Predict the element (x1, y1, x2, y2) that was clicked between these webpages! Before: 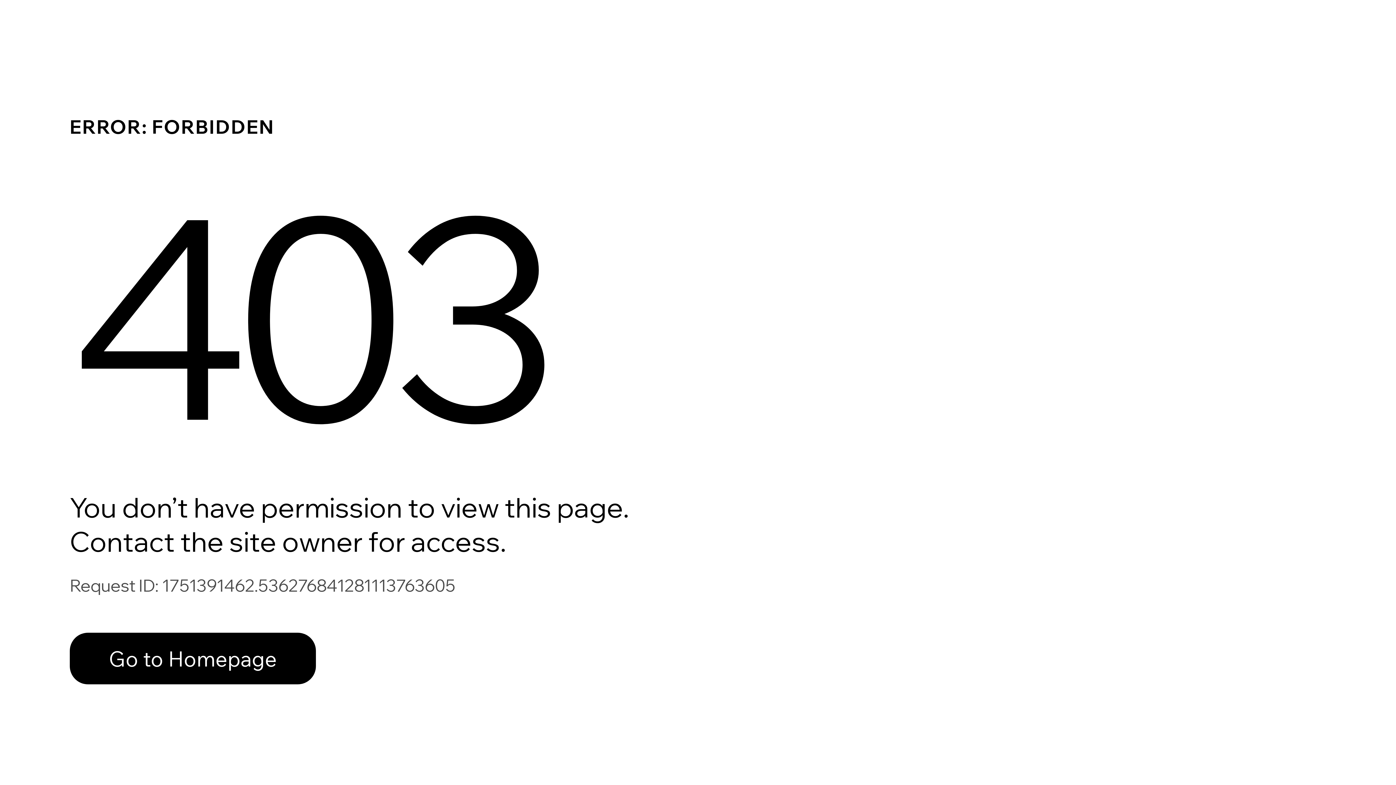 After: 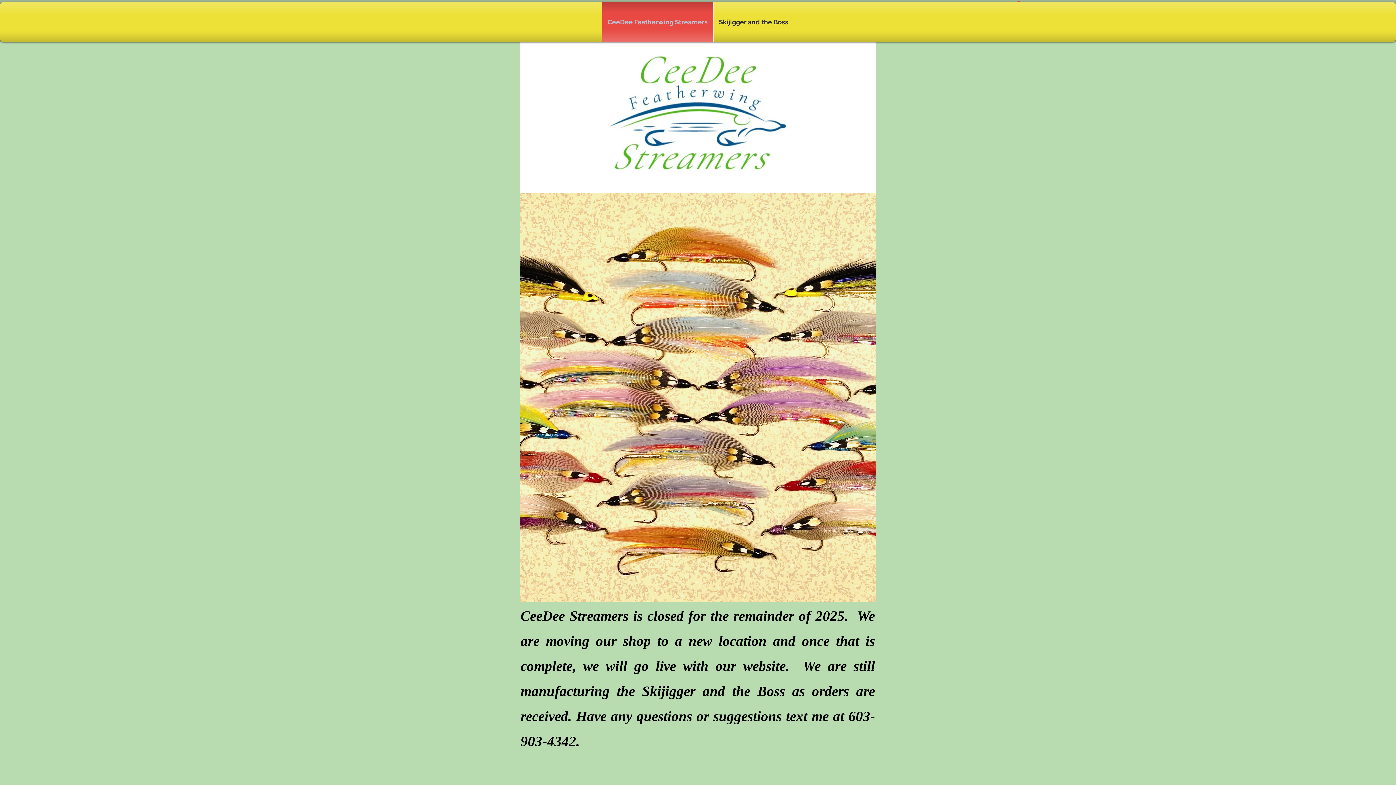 Action: label: Go to Homepage bbox: (69, 633, 316, 684)